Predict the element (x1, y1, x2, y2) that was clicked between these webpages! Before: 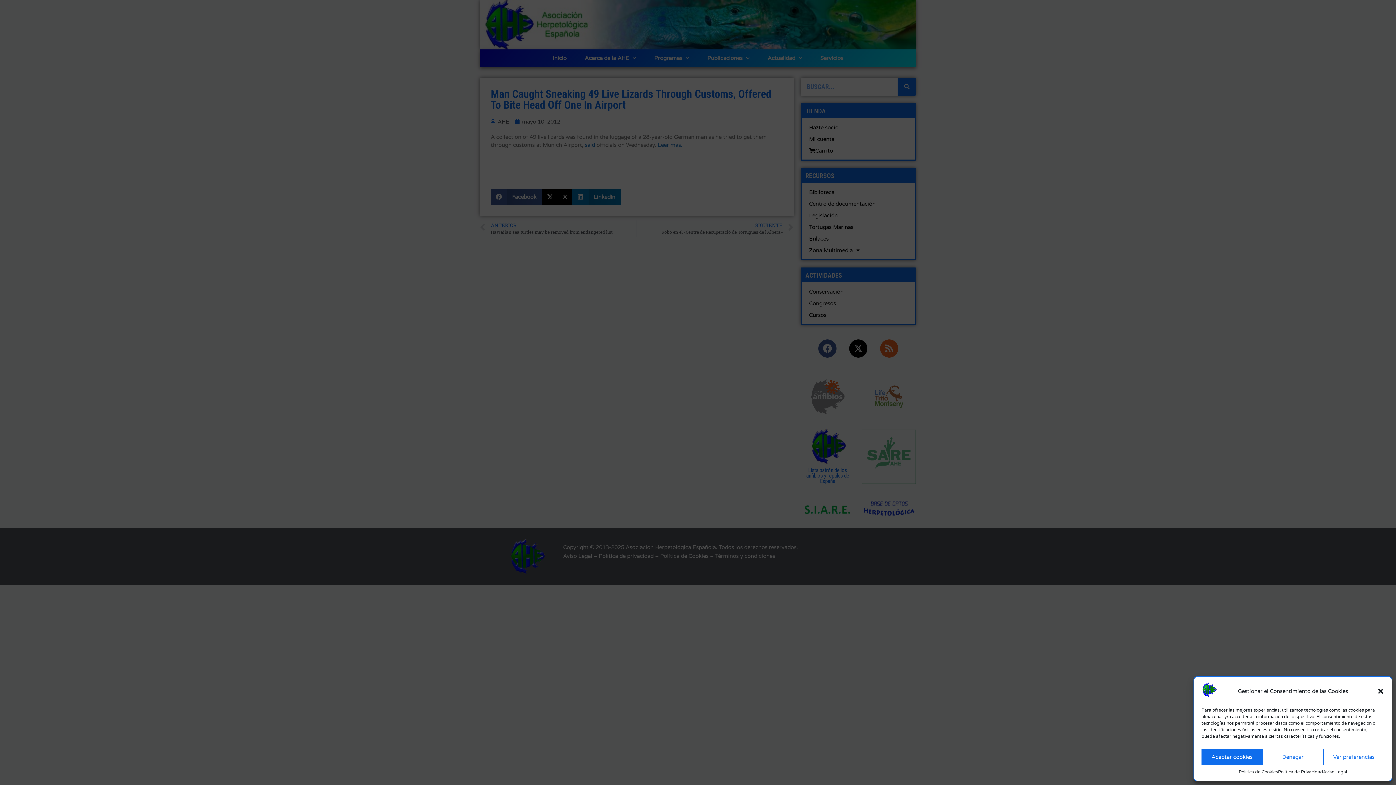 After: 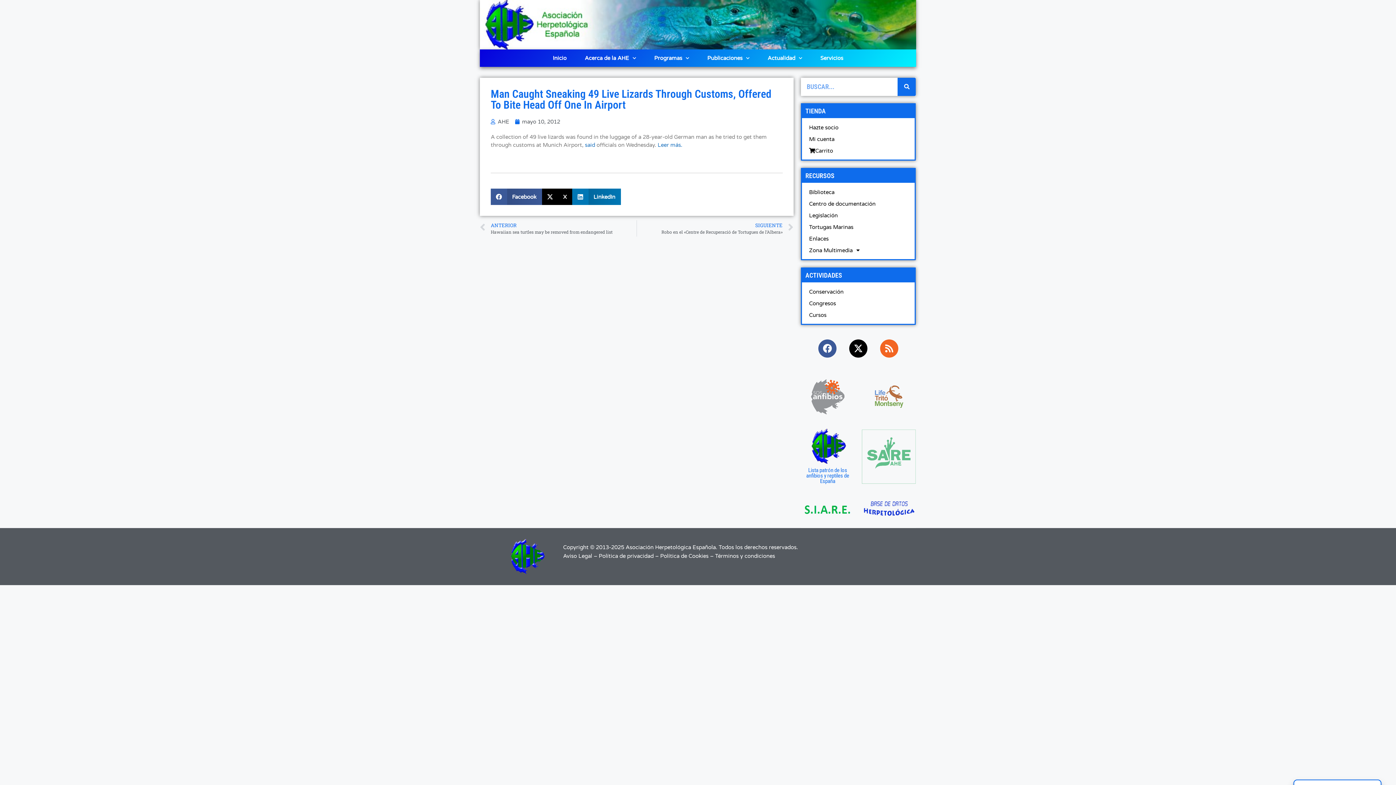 Action: label: Denegar bbox: (1262, 749, 1323, 765)